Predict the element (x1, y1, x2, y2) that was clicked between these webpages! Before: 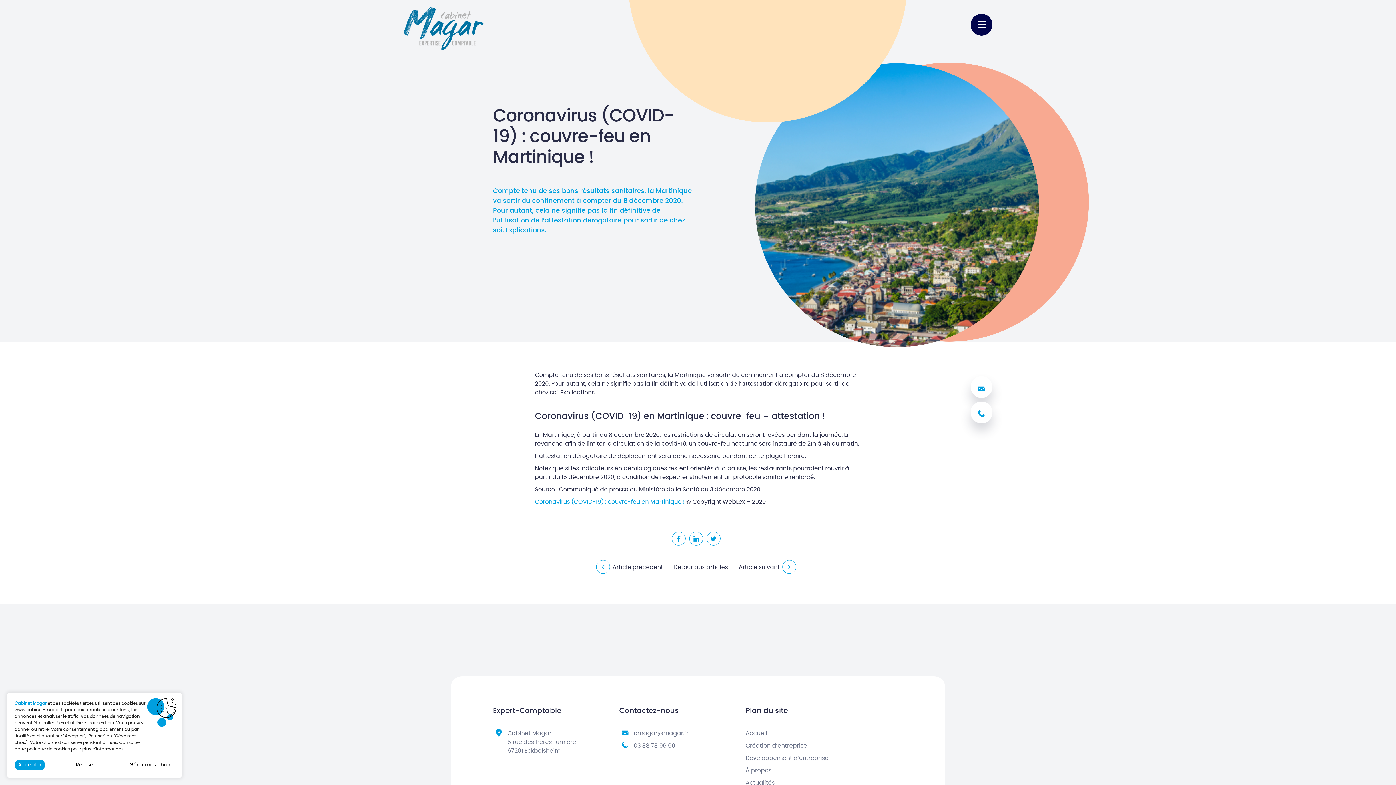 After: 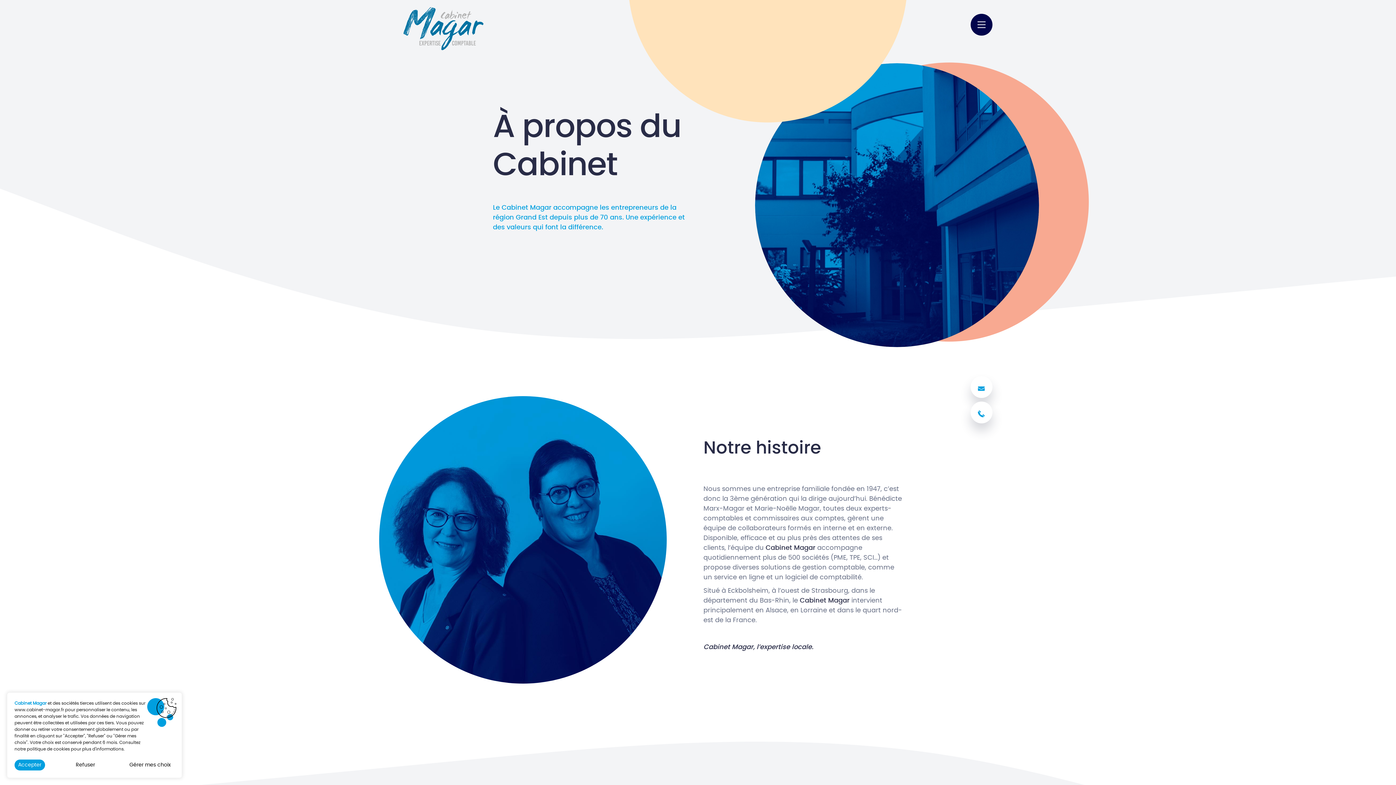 Action: bbox: (745, 766, 861, 775) label: À propos